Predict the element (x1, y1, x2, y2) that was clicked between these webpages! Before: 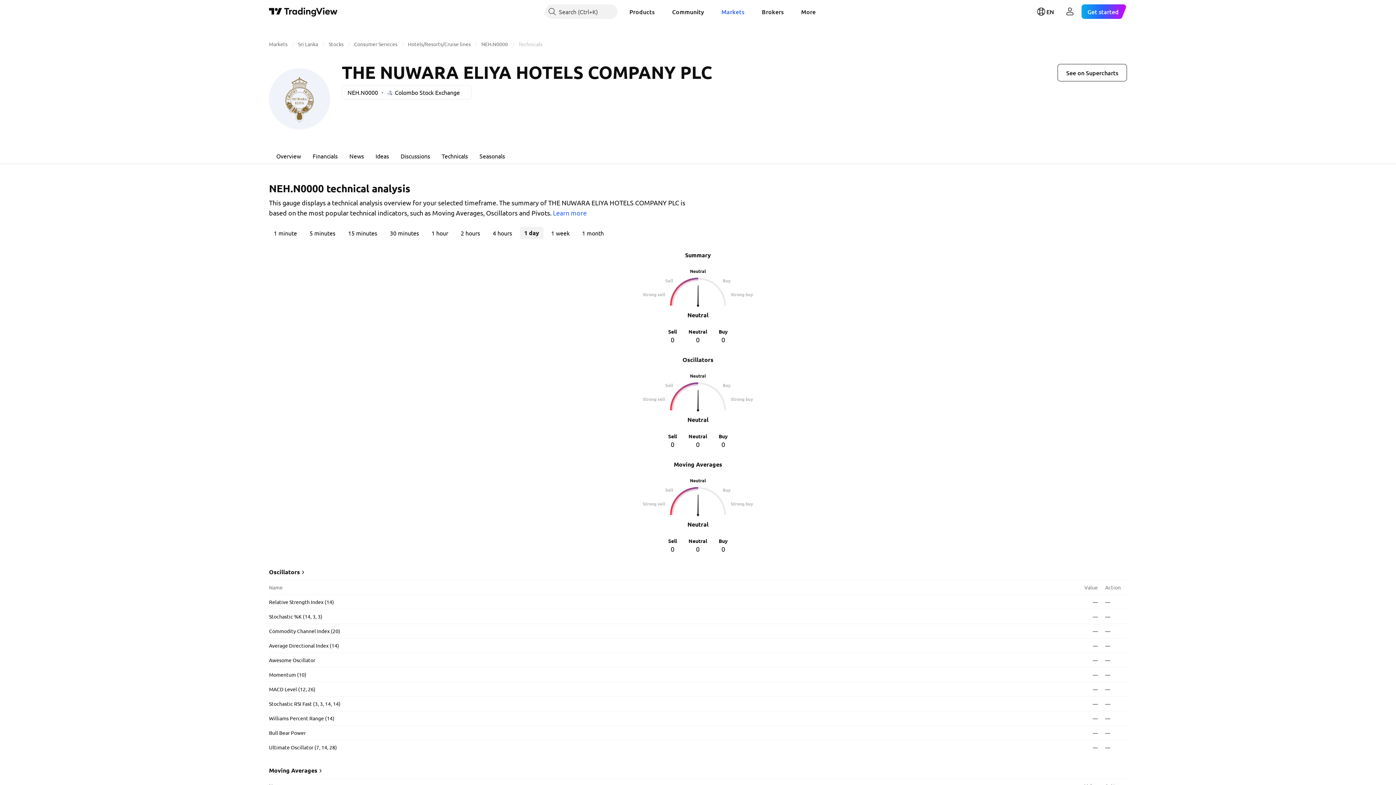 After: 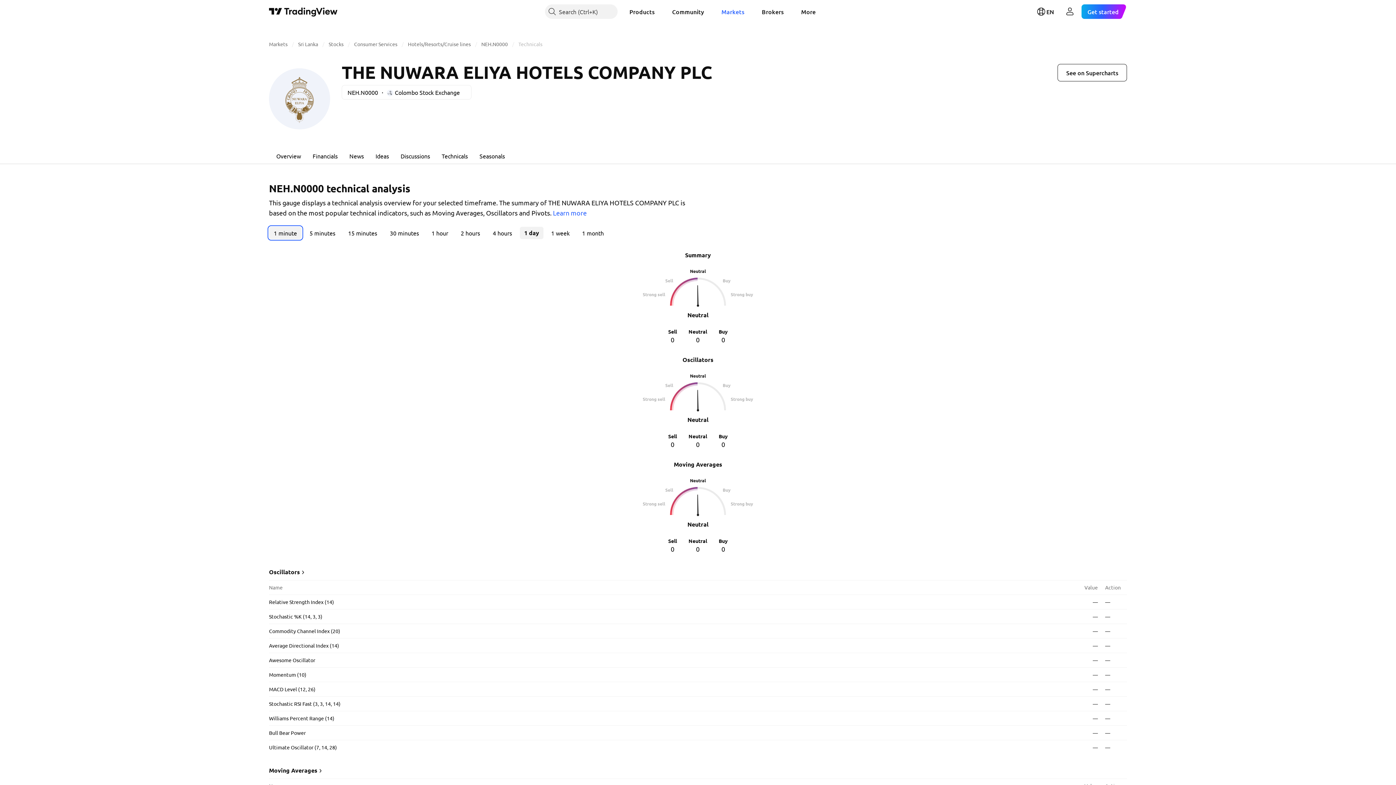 Action: label: 1 minute bbox: (269, 226, 301, 239)